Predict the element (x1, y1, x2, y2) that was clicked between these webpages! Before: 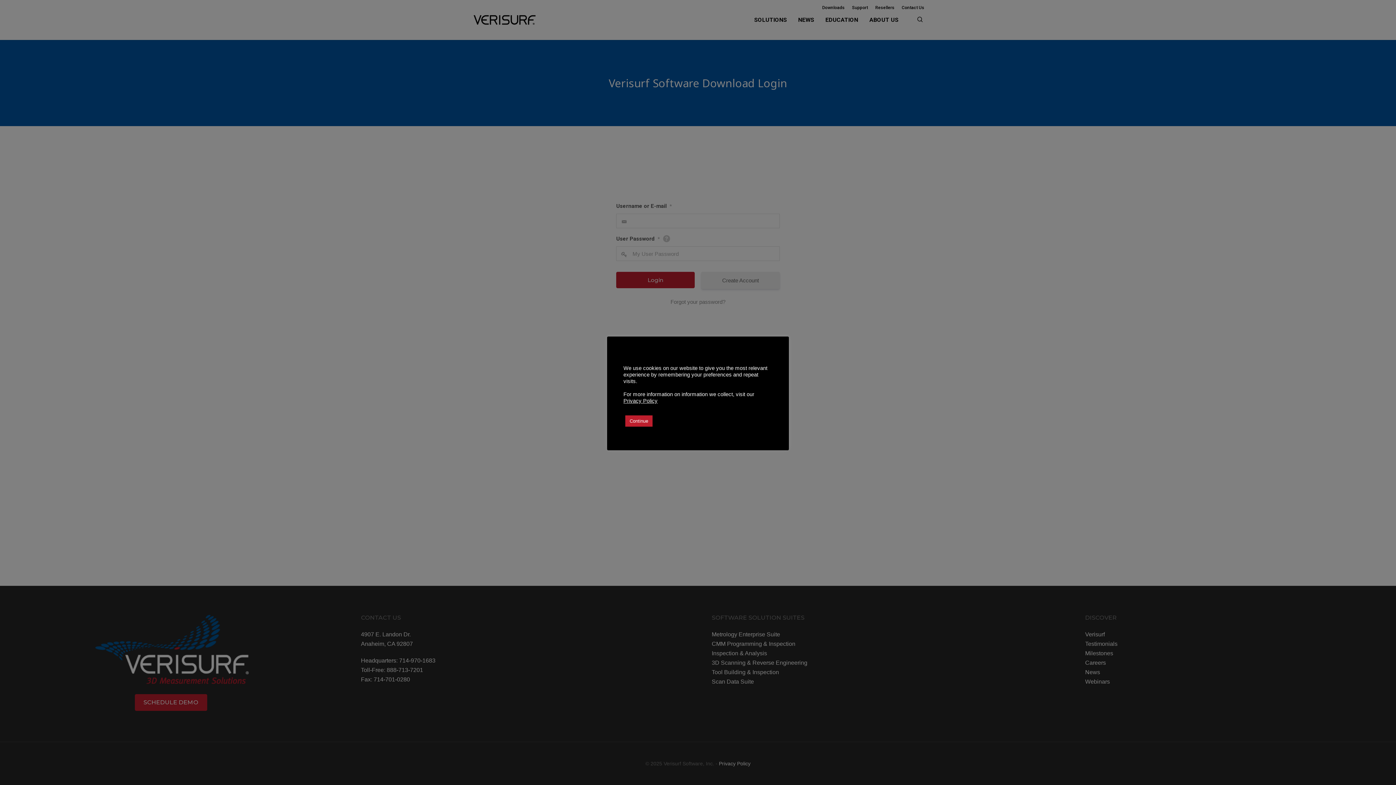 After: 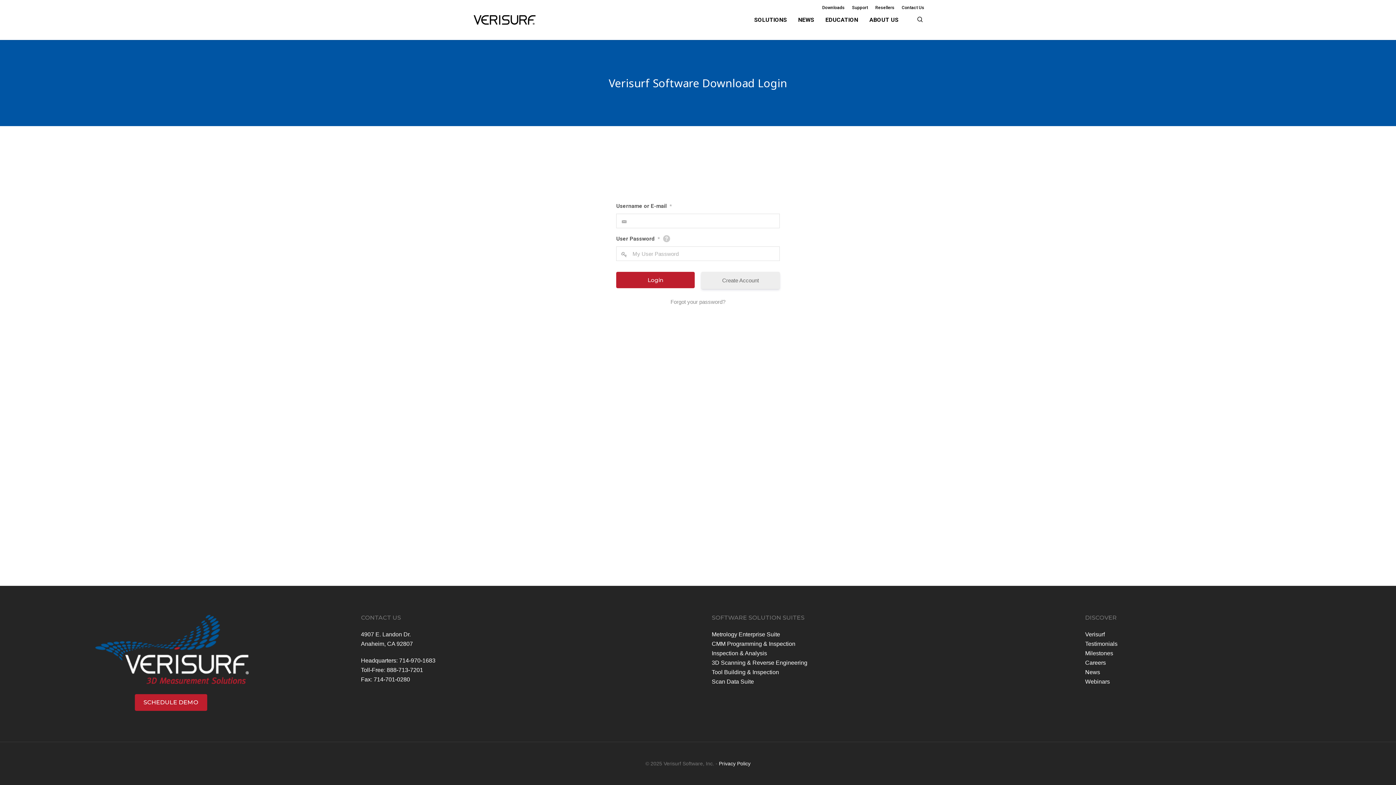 Action: label: Continue bbox: (625, 415, 652, 426)